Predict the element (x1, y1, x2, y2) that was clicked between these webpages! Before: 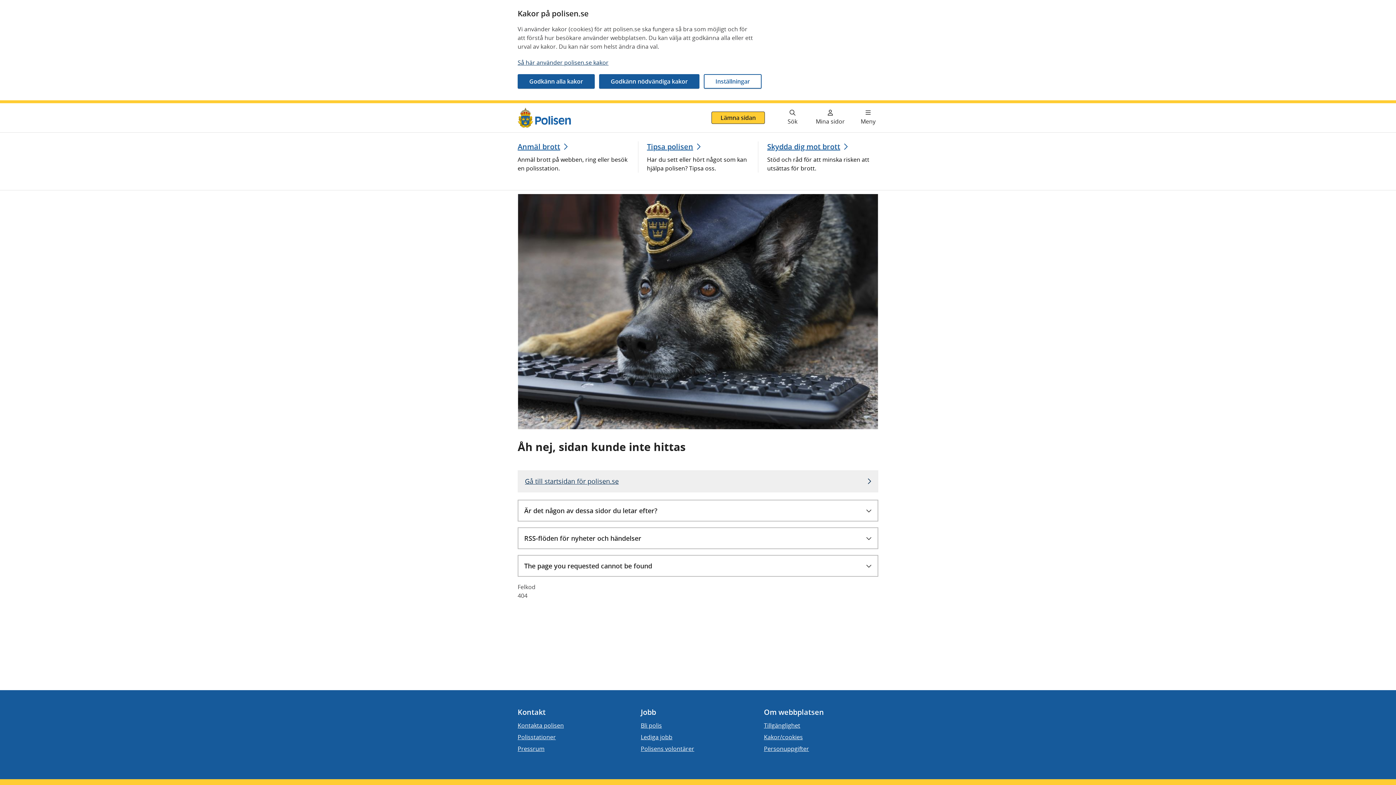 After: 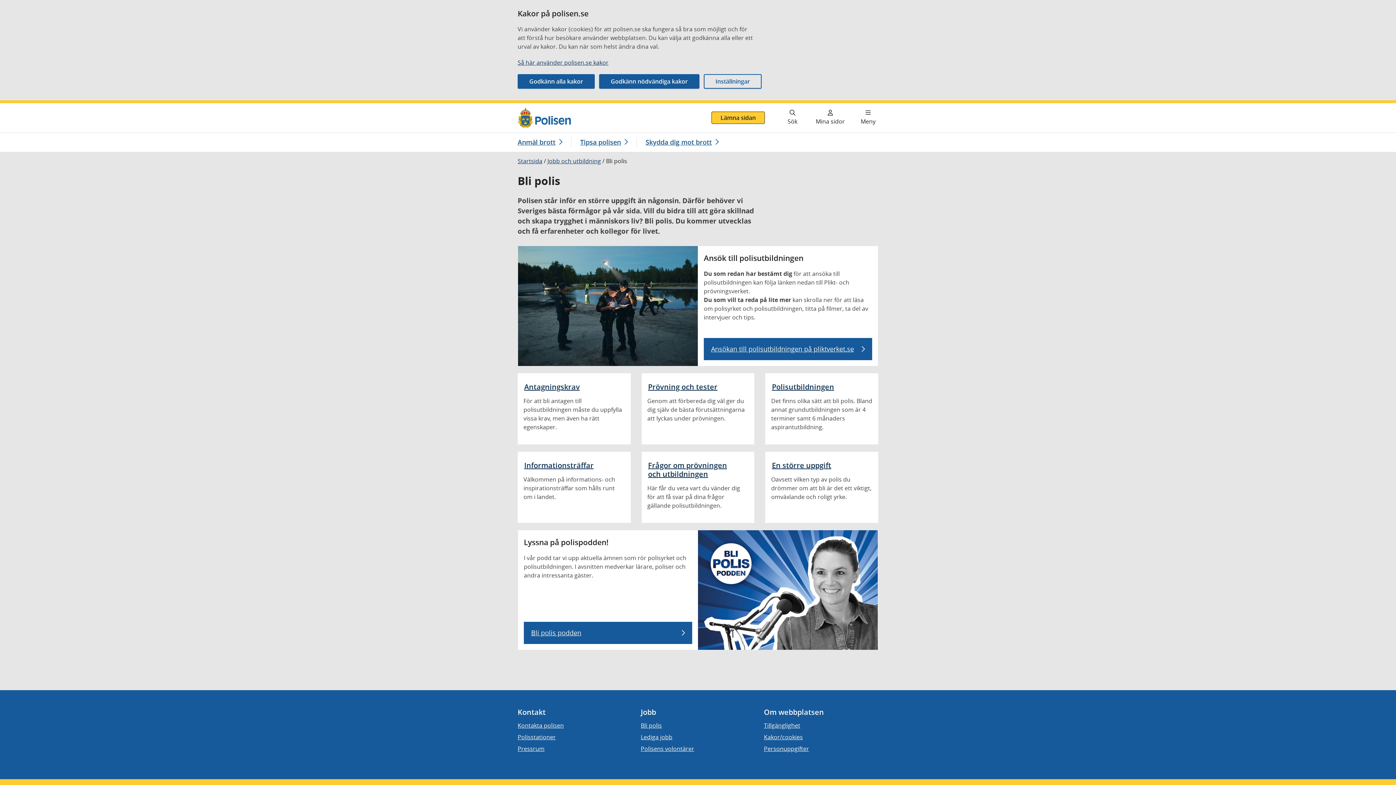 Action: bbox: (640, 721, 662, 730) label: Bli polis